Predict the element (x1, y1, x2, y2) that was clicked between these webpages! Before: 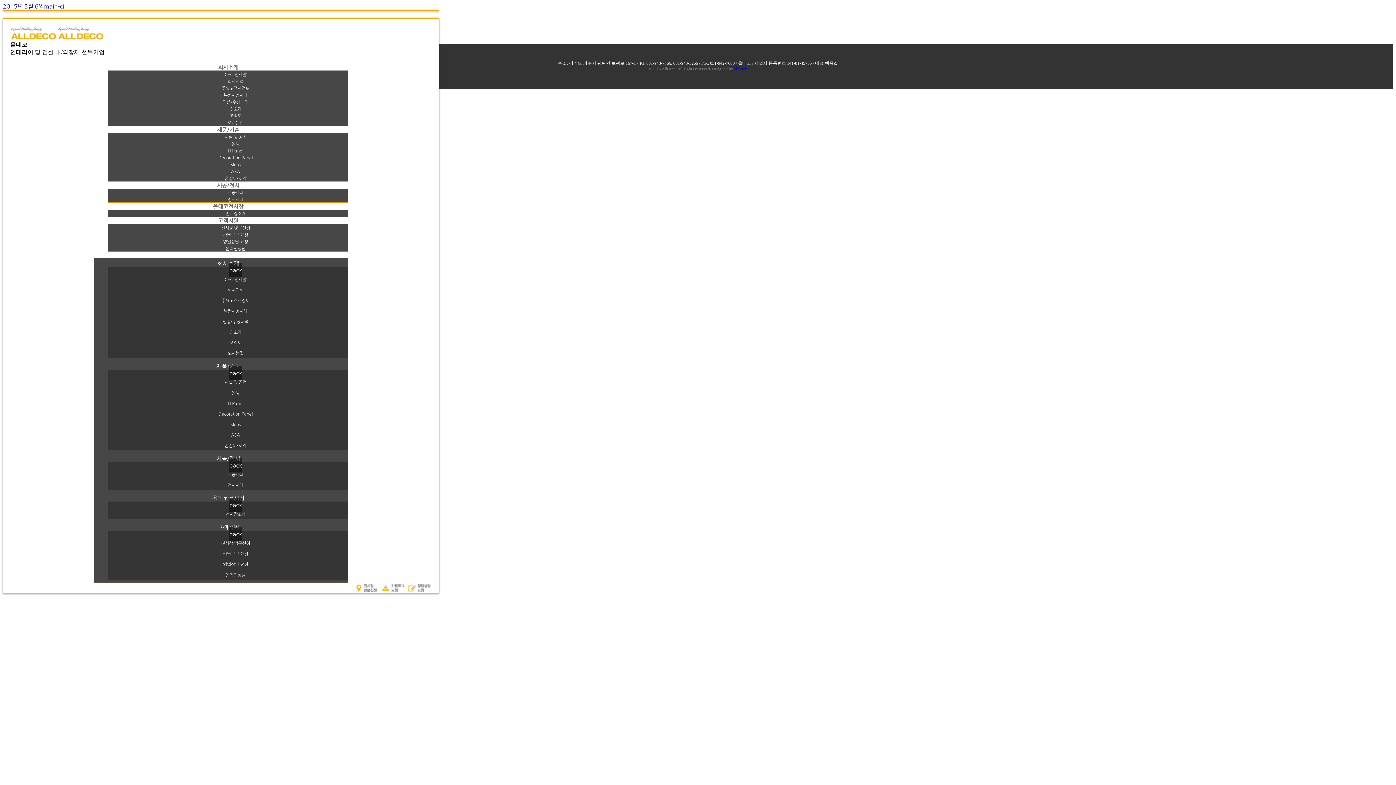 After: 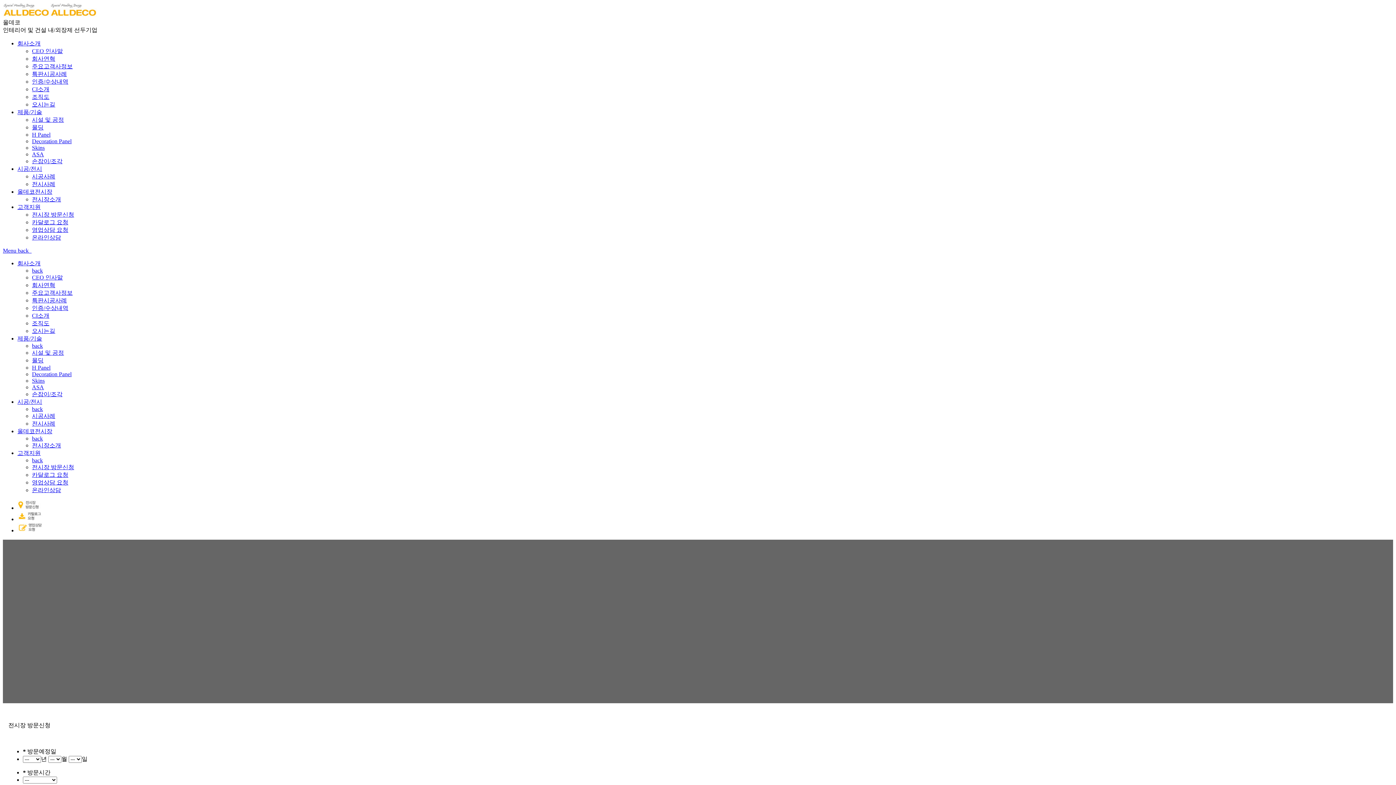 Action: label: 전시장 방문신청 bbox: (221, 225, 250, 230)